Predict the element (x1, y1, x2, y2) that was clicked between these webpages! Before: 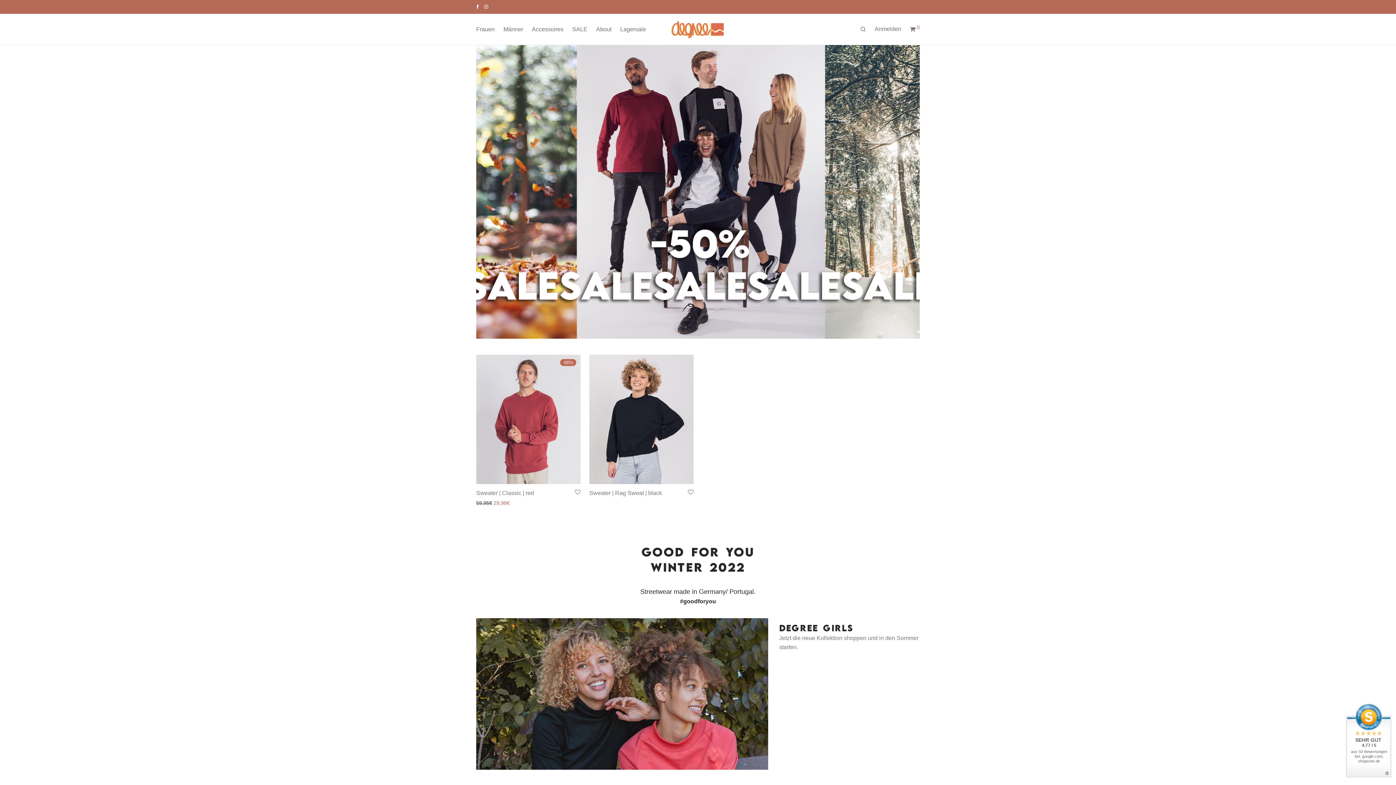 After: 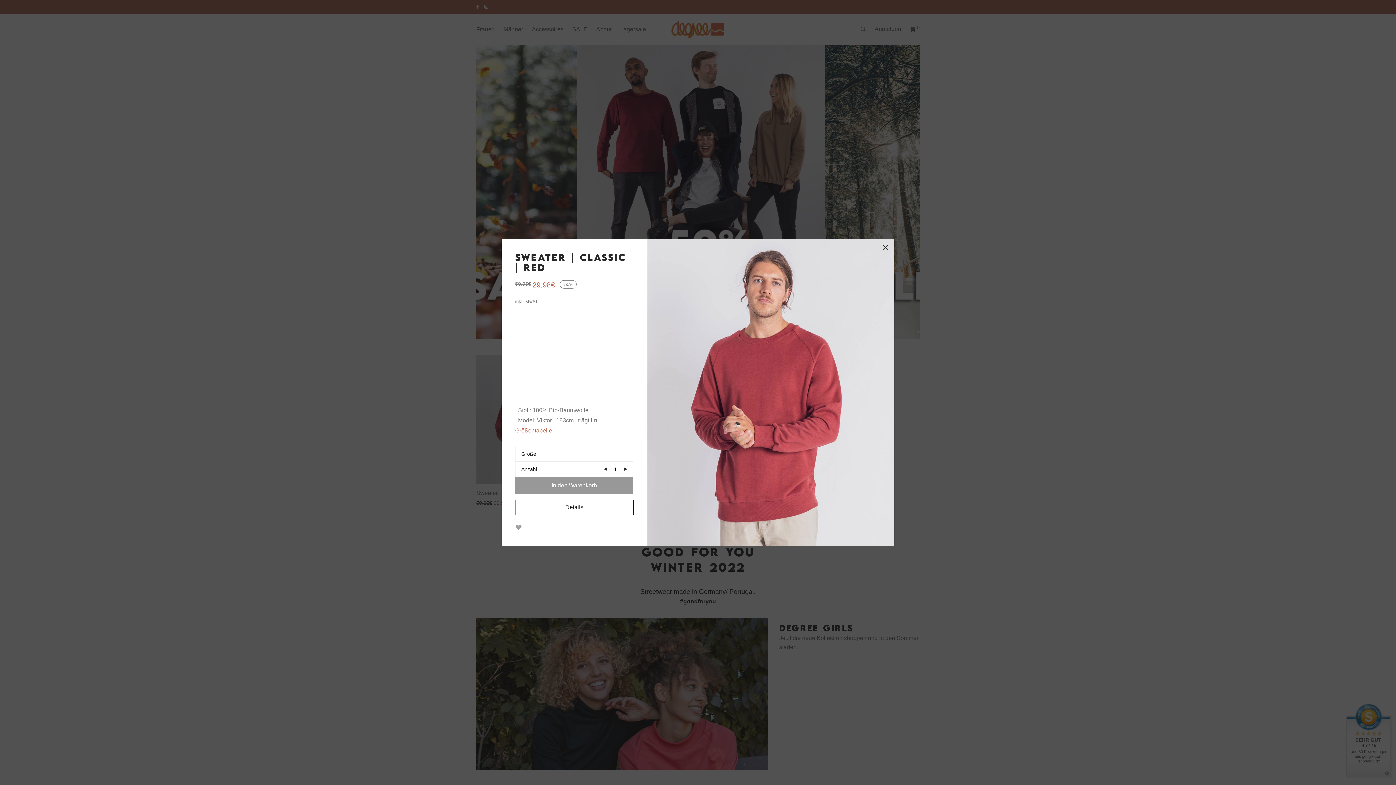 Action: bbox: (522, 497, 552, 508) label: Zum Produkt